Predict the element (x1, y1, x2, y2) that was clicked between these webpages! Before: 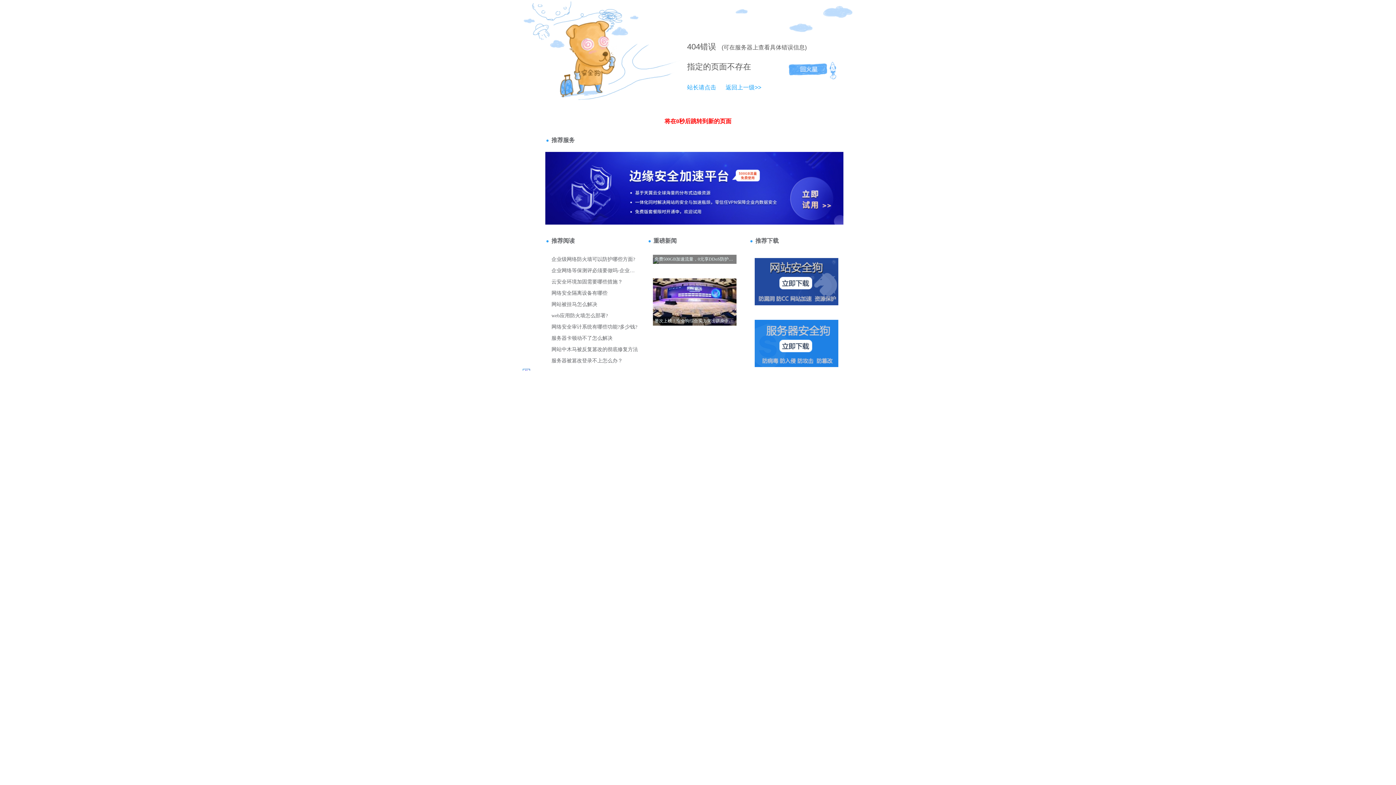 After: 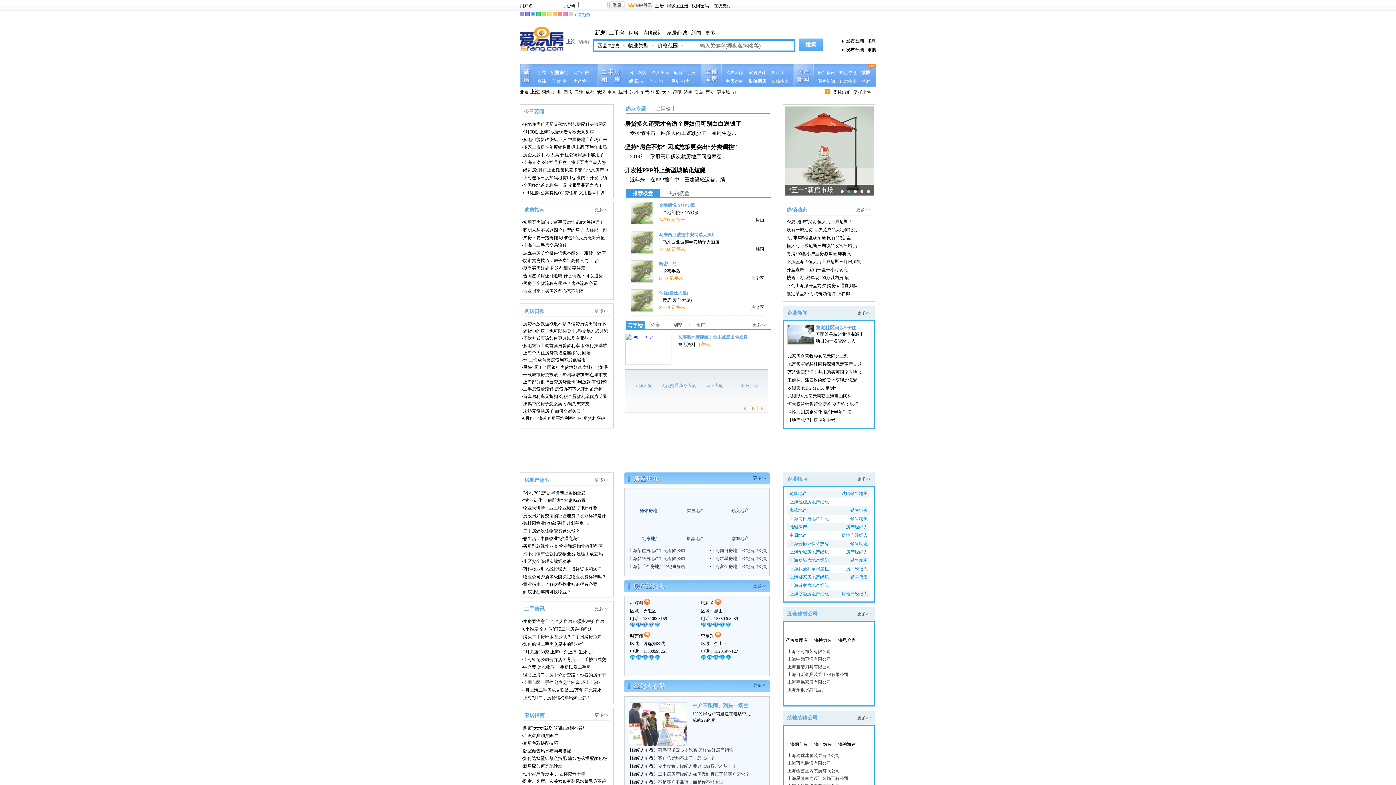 Action: bbox: (718, 84, 761, 90) label: 返回上一级>>